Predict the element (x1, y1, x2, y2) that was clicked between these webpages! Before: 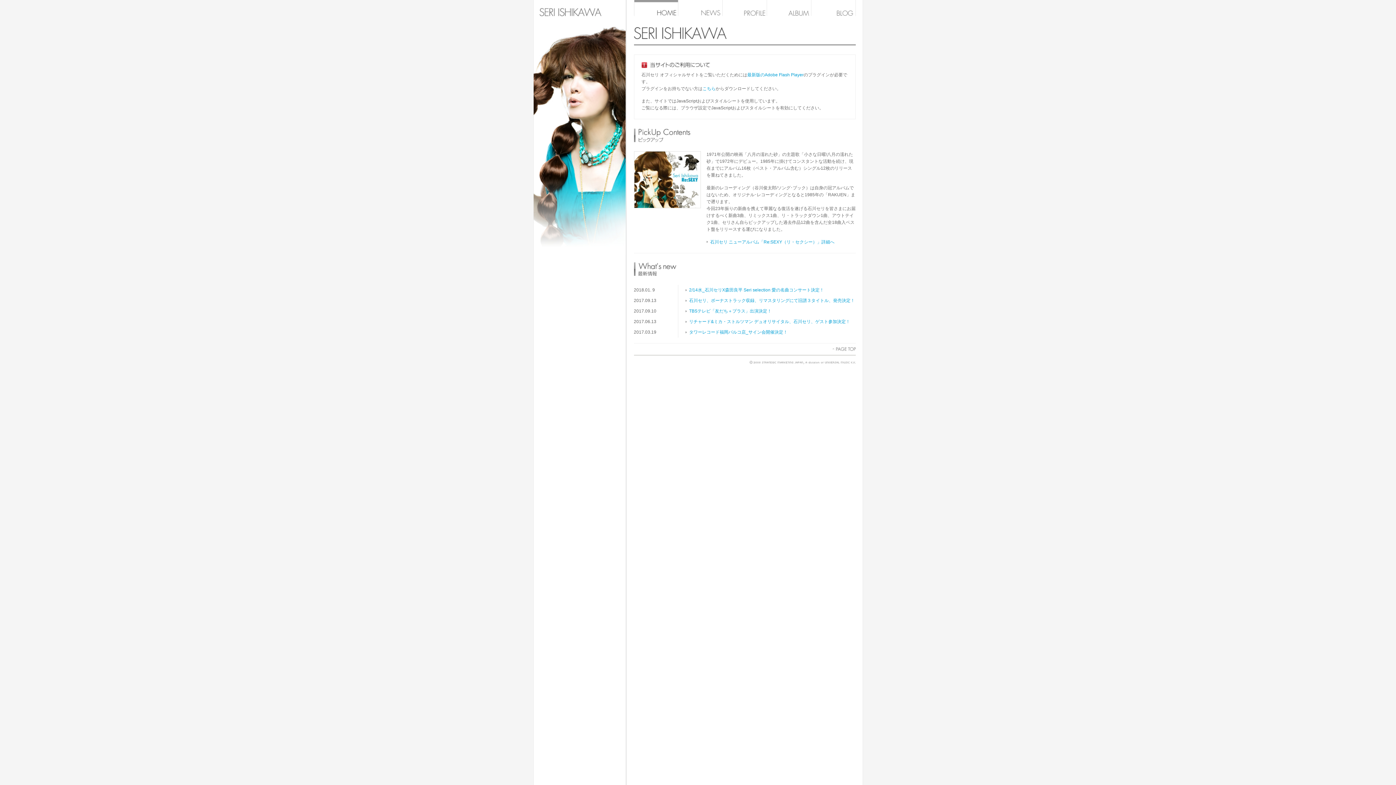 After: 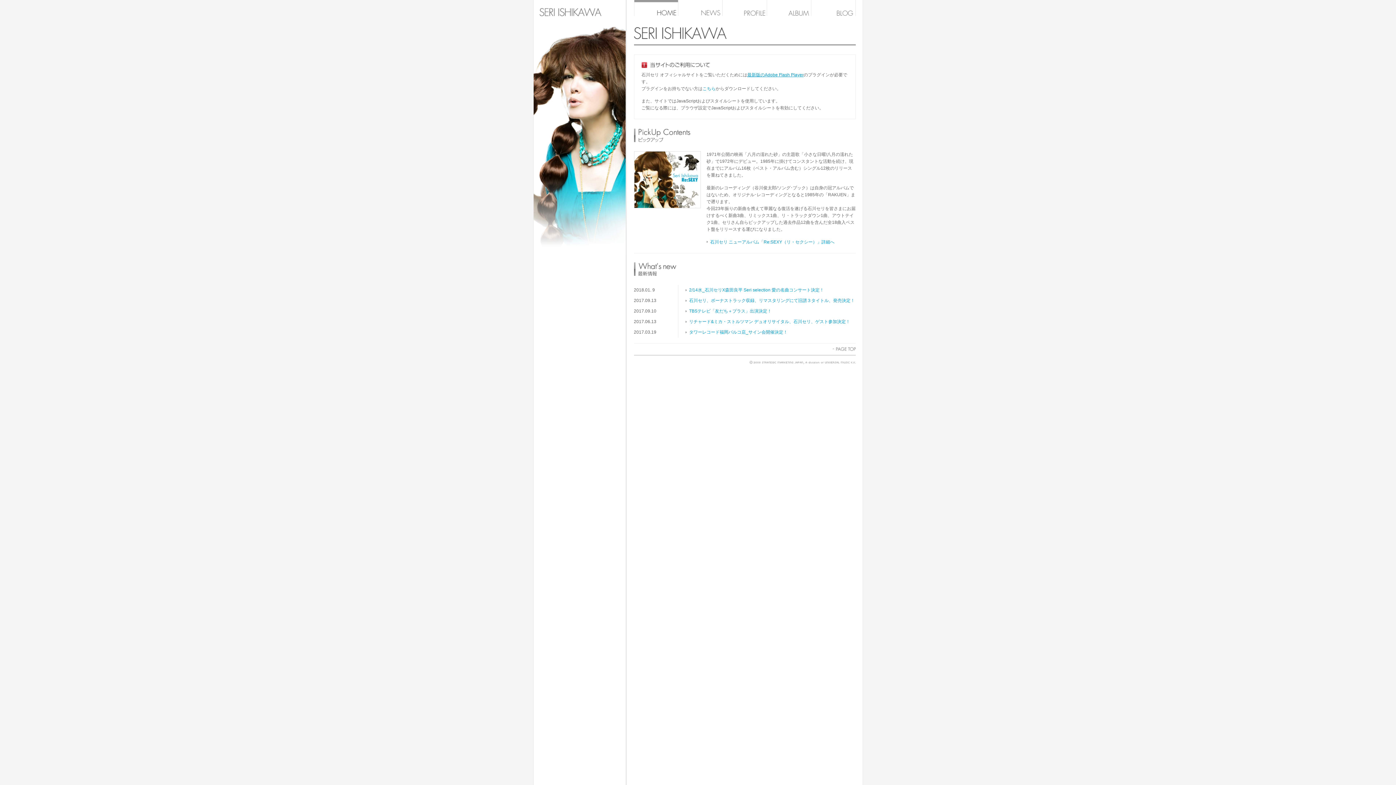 Action: bbox: (747, 72, 803, 77) label: 最新版のAdobe Flash Player